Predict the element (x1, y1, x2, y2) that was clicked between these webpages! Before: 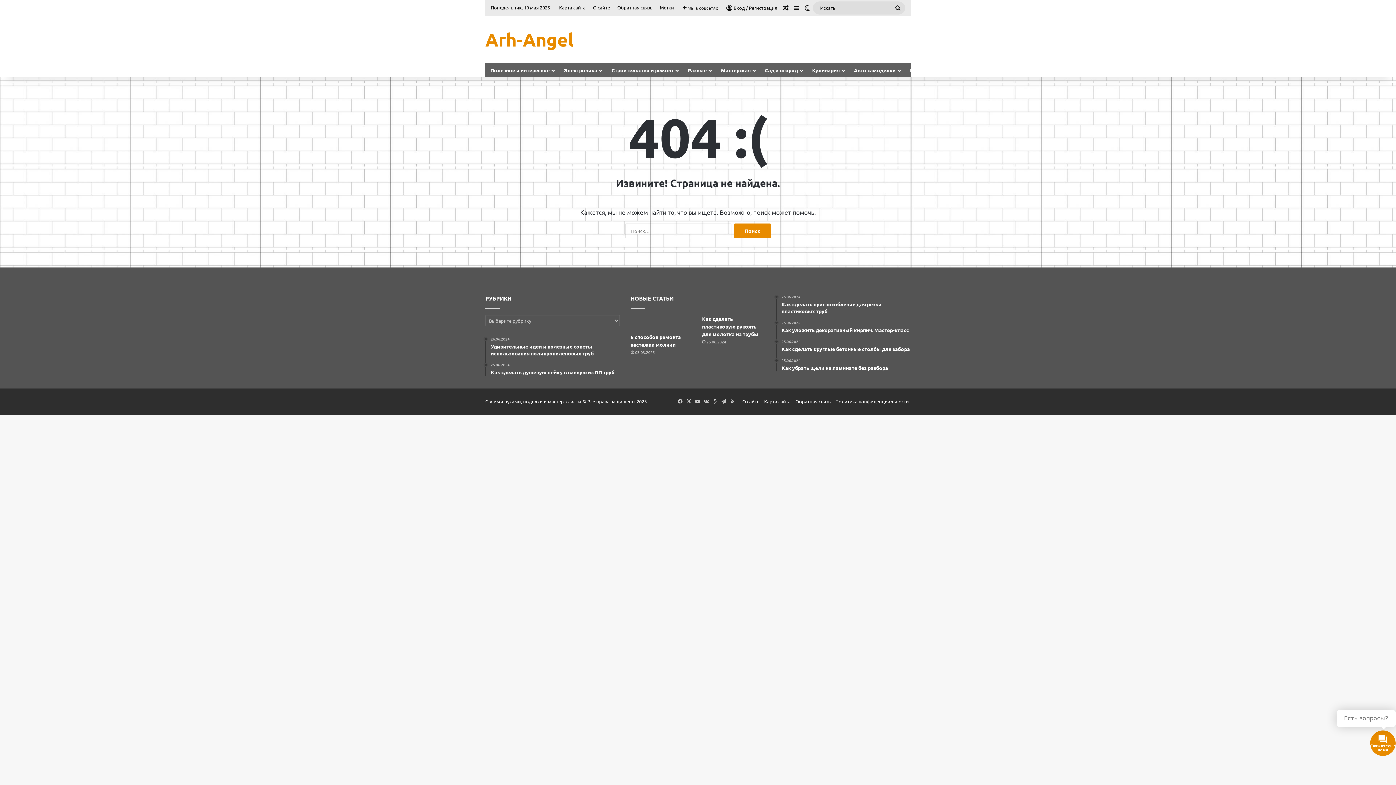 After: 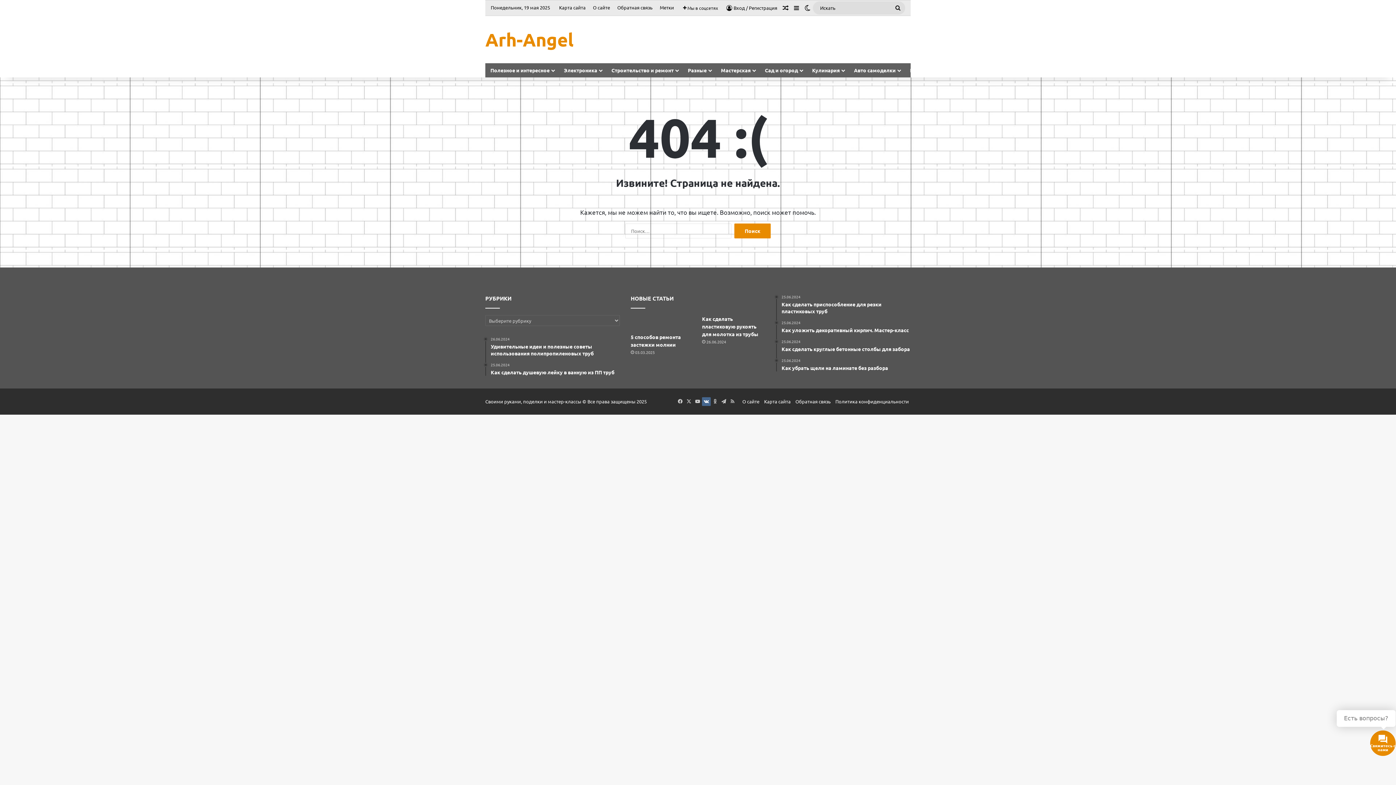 Action: label: vk.com bbox: (702, 397, 710, 406)